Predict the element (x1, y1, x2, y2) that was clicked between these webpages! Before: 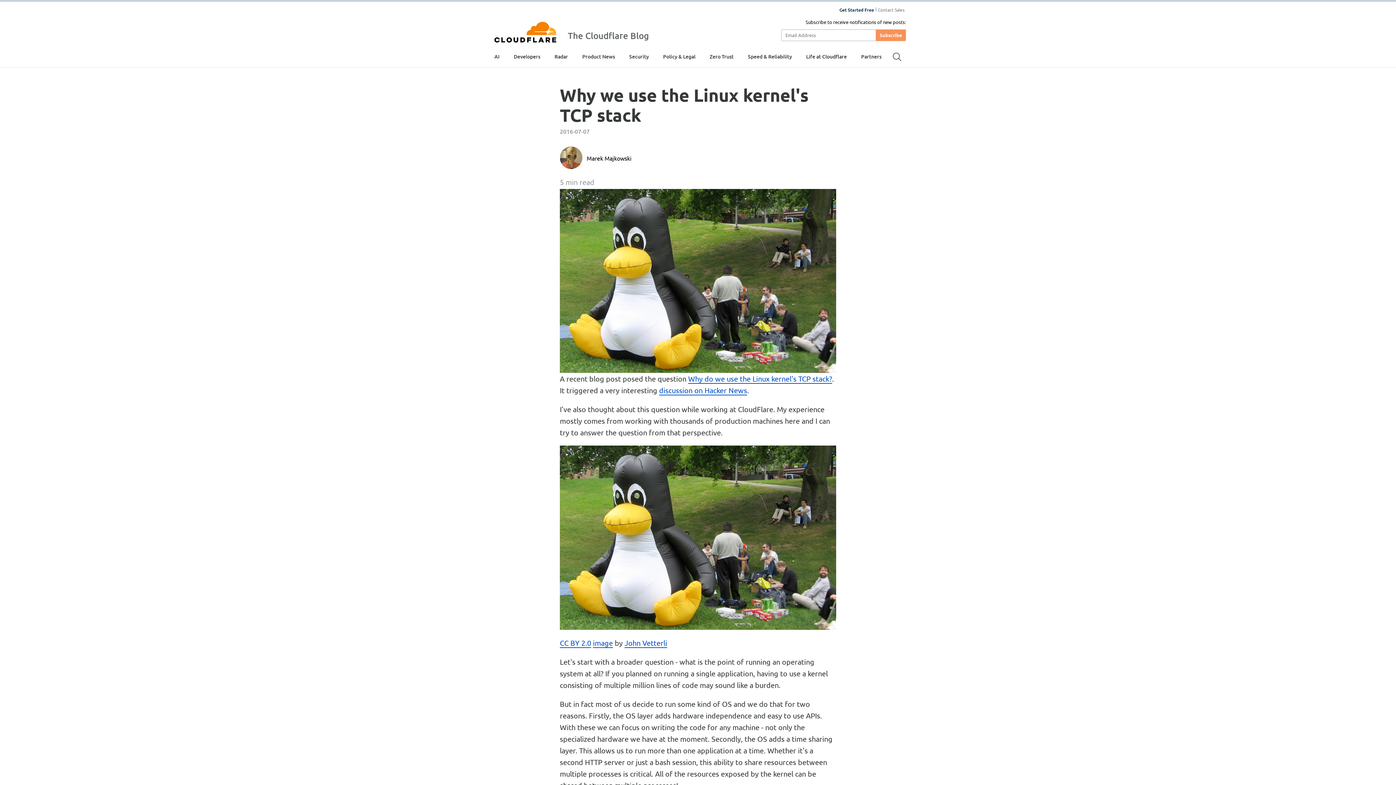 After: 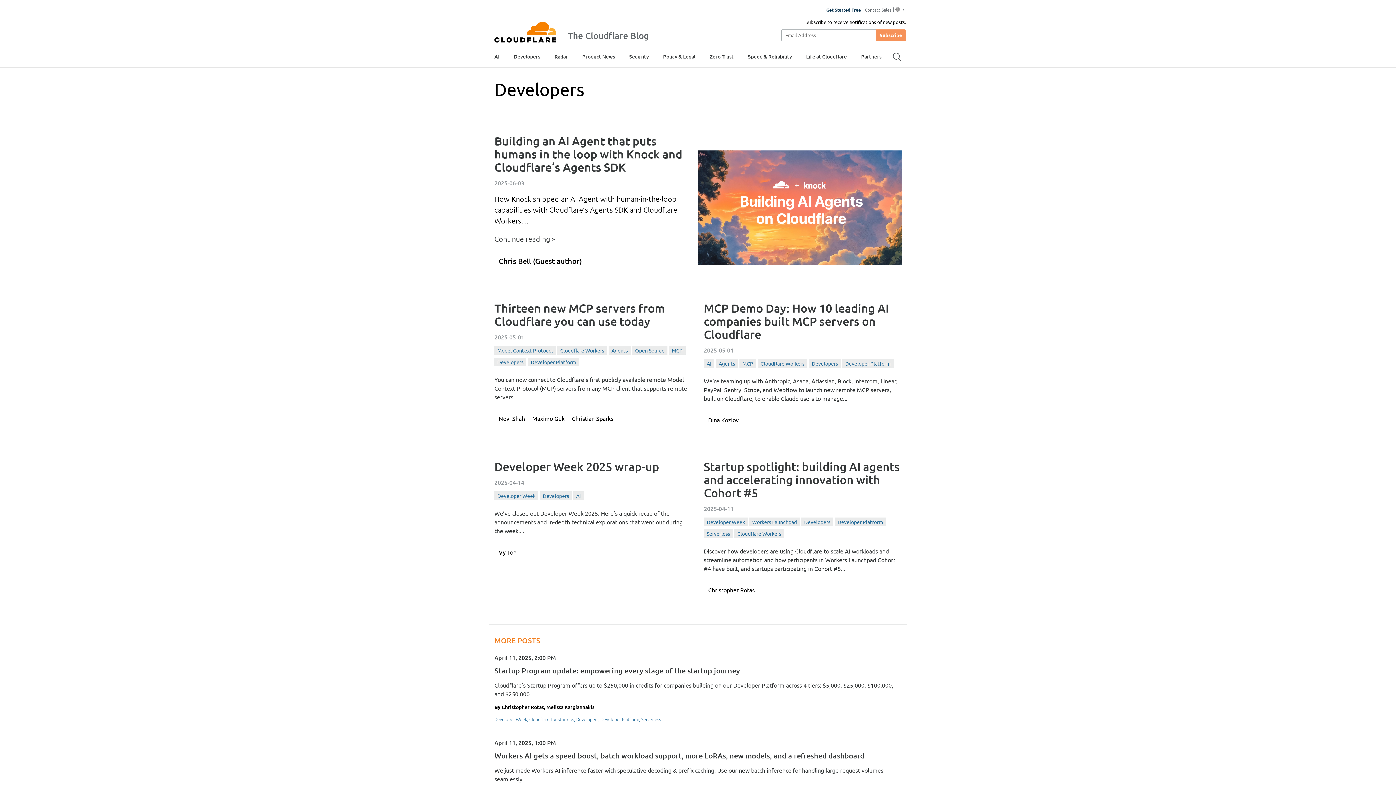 Action: label: Developers bbox: (513, 47, 540, 65)